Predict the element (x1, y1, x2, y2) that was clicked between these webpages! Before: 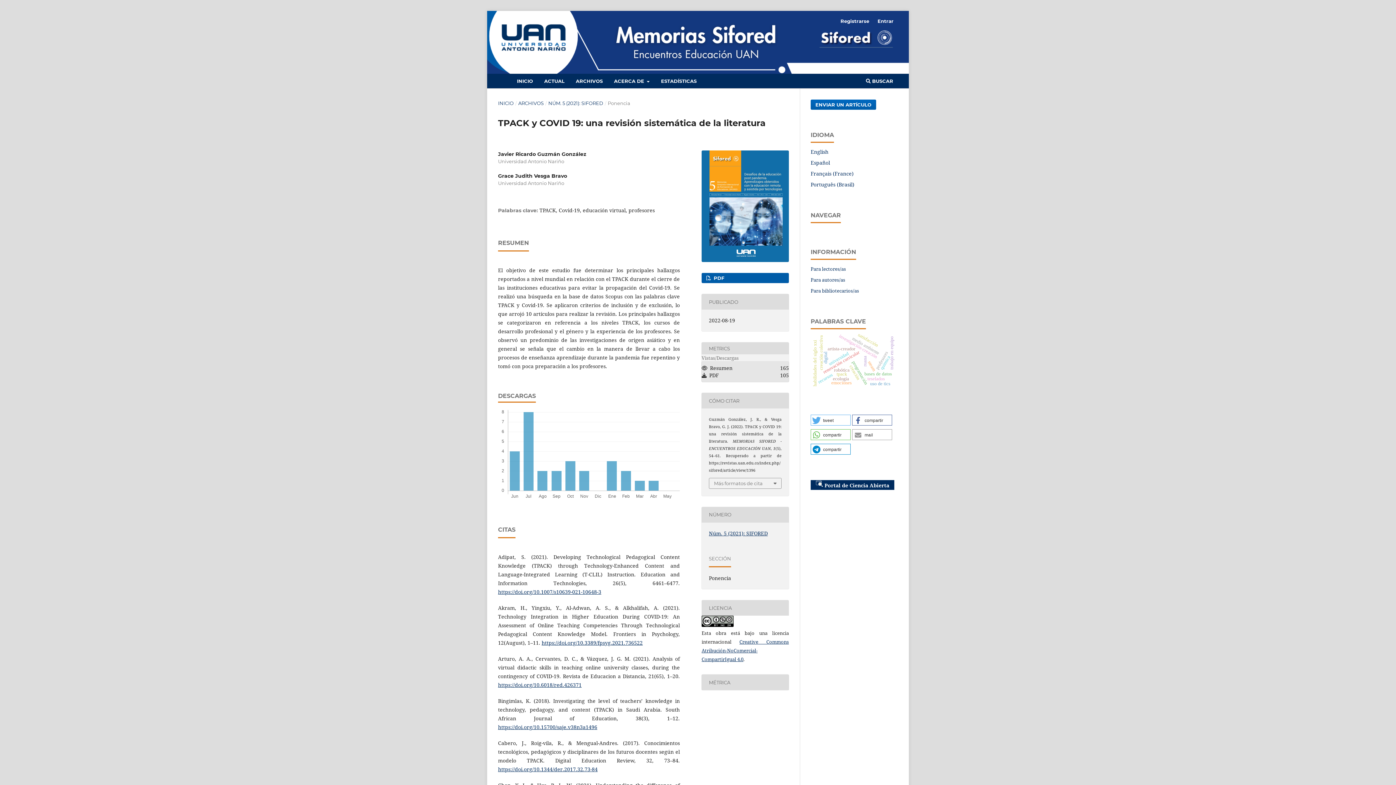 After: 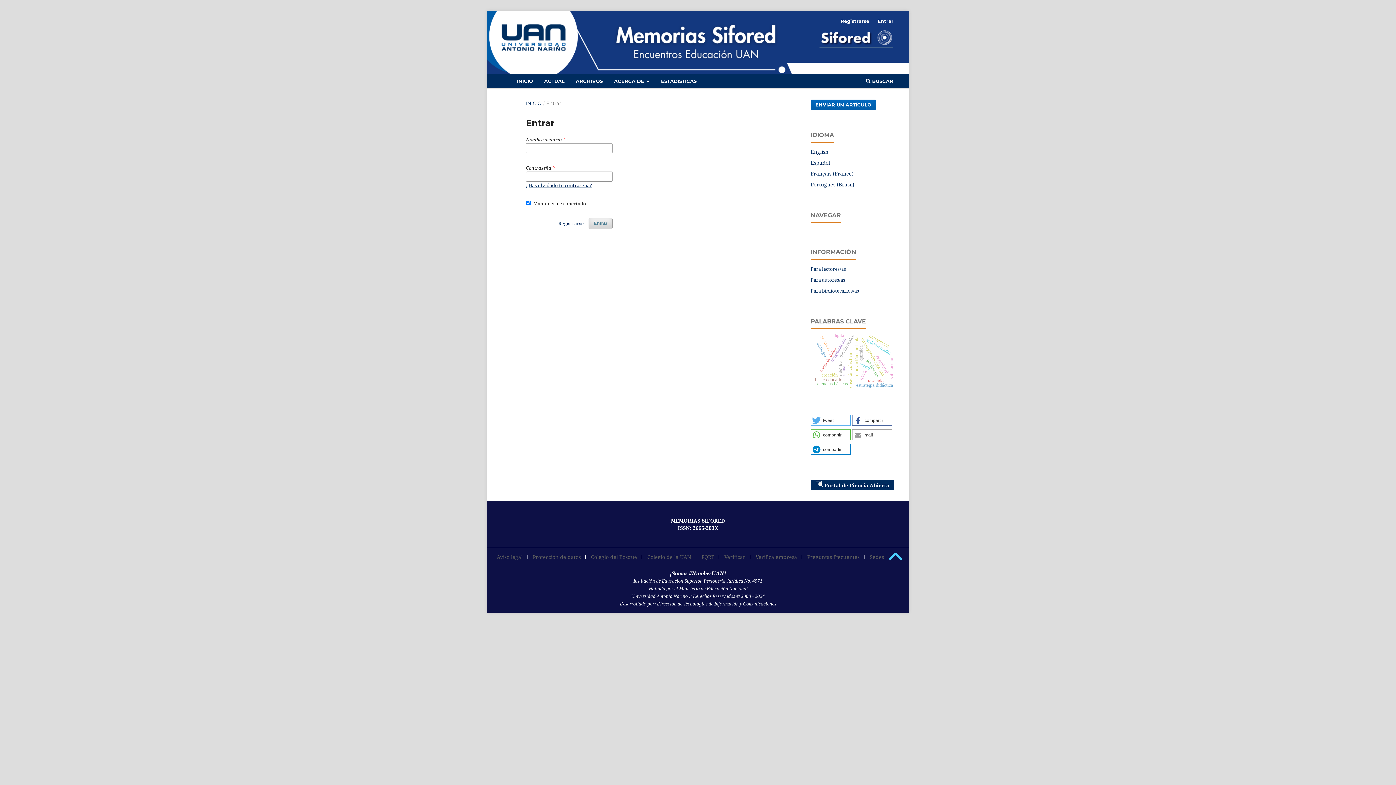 Action: label: Entrar bbox: (874, 15, 897, 26)